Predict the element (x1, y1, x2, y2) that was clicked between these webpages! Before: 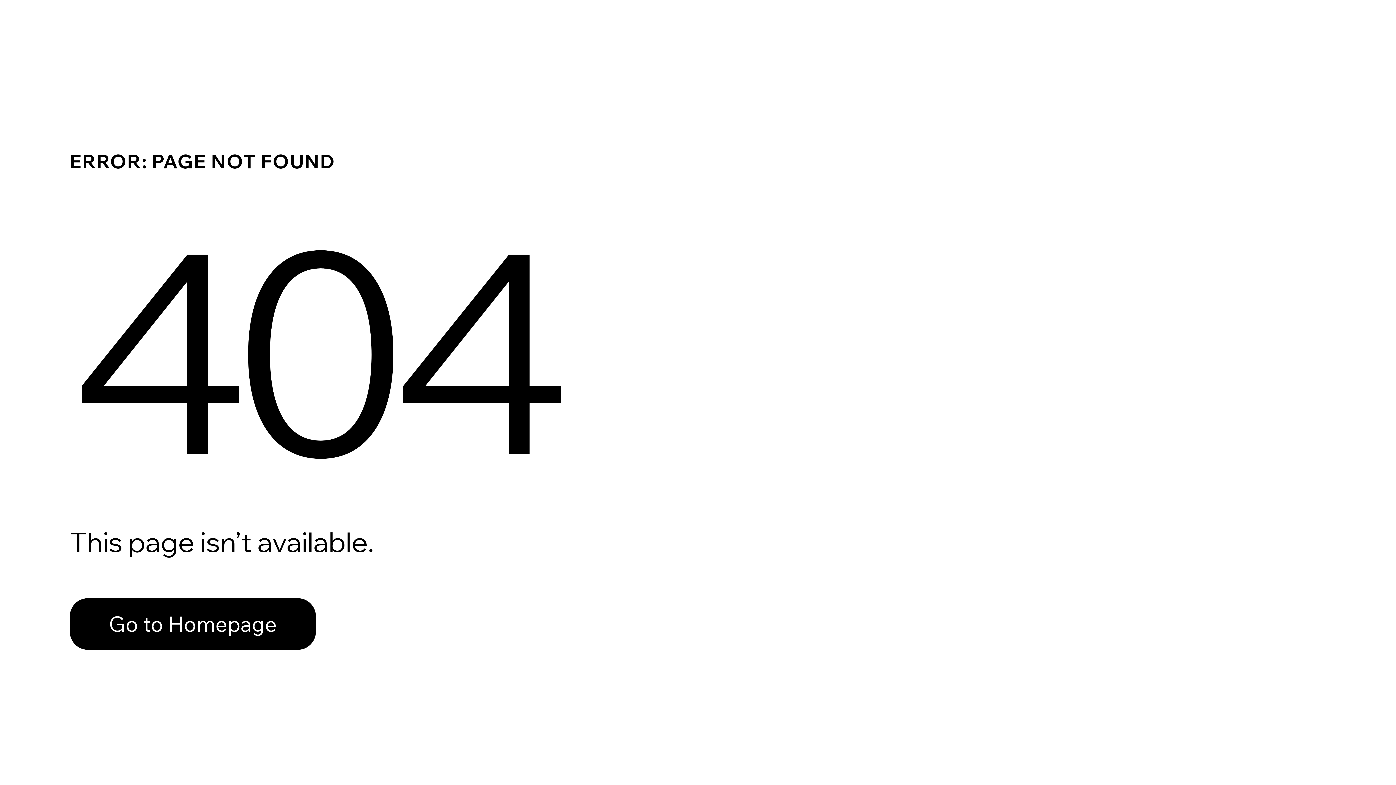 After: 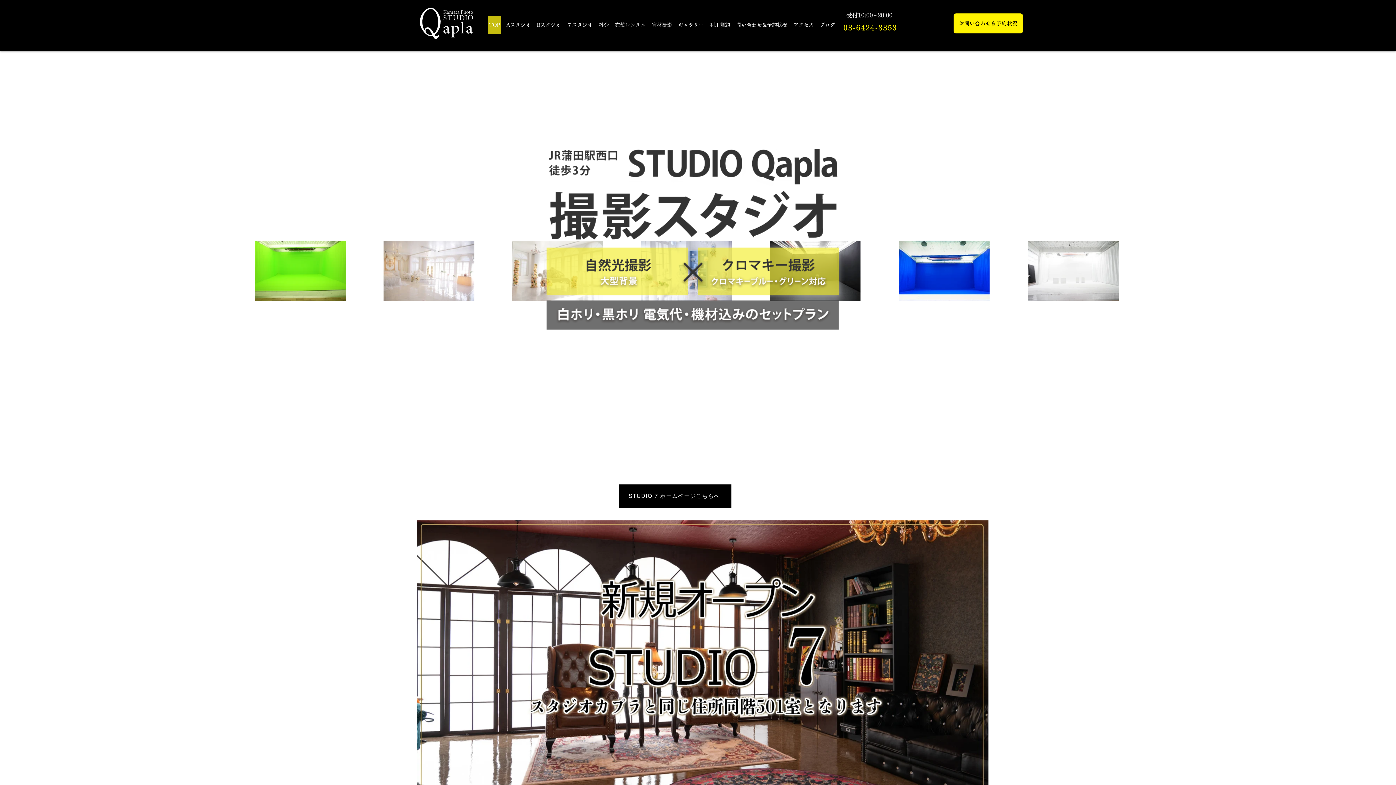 Action: label: Go to Homepage bbox: (69, 598, 316, 650)